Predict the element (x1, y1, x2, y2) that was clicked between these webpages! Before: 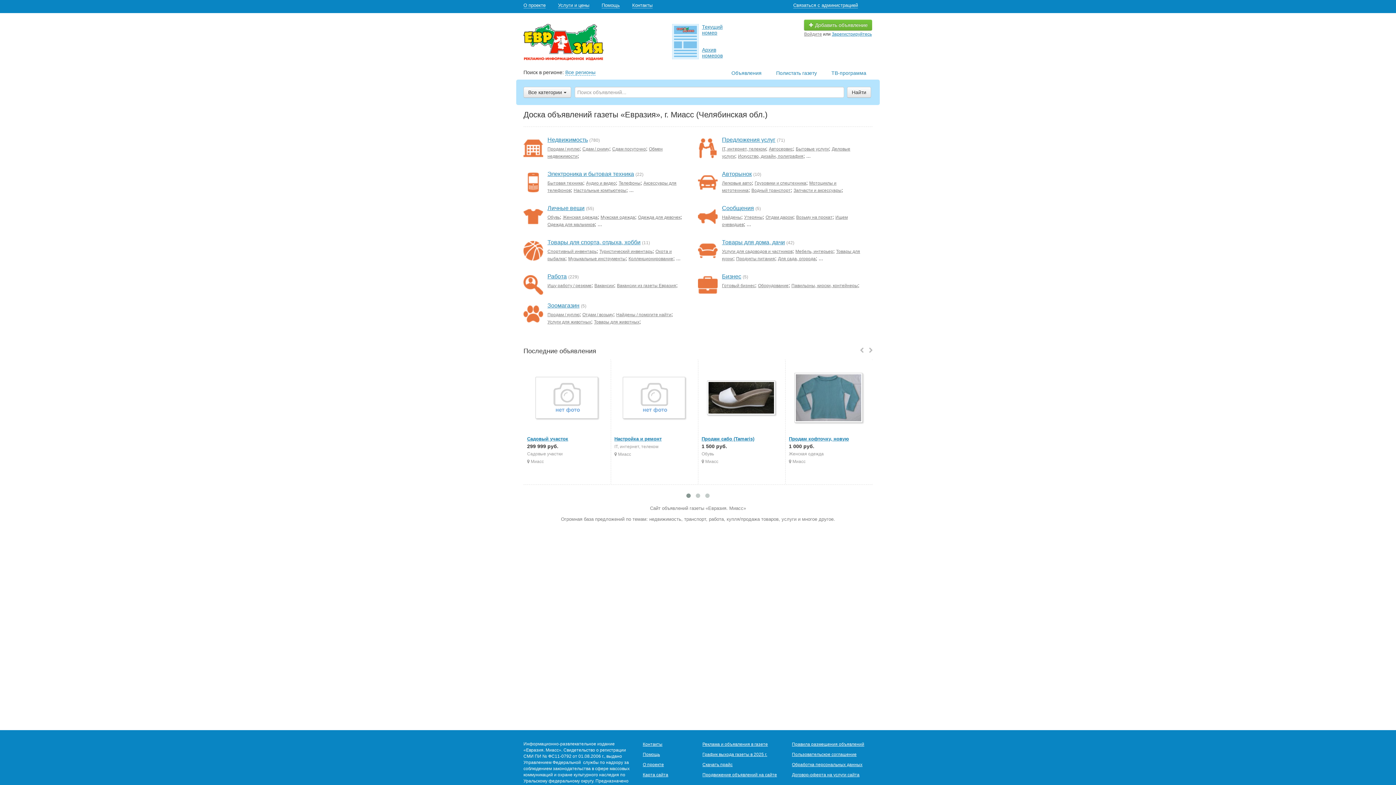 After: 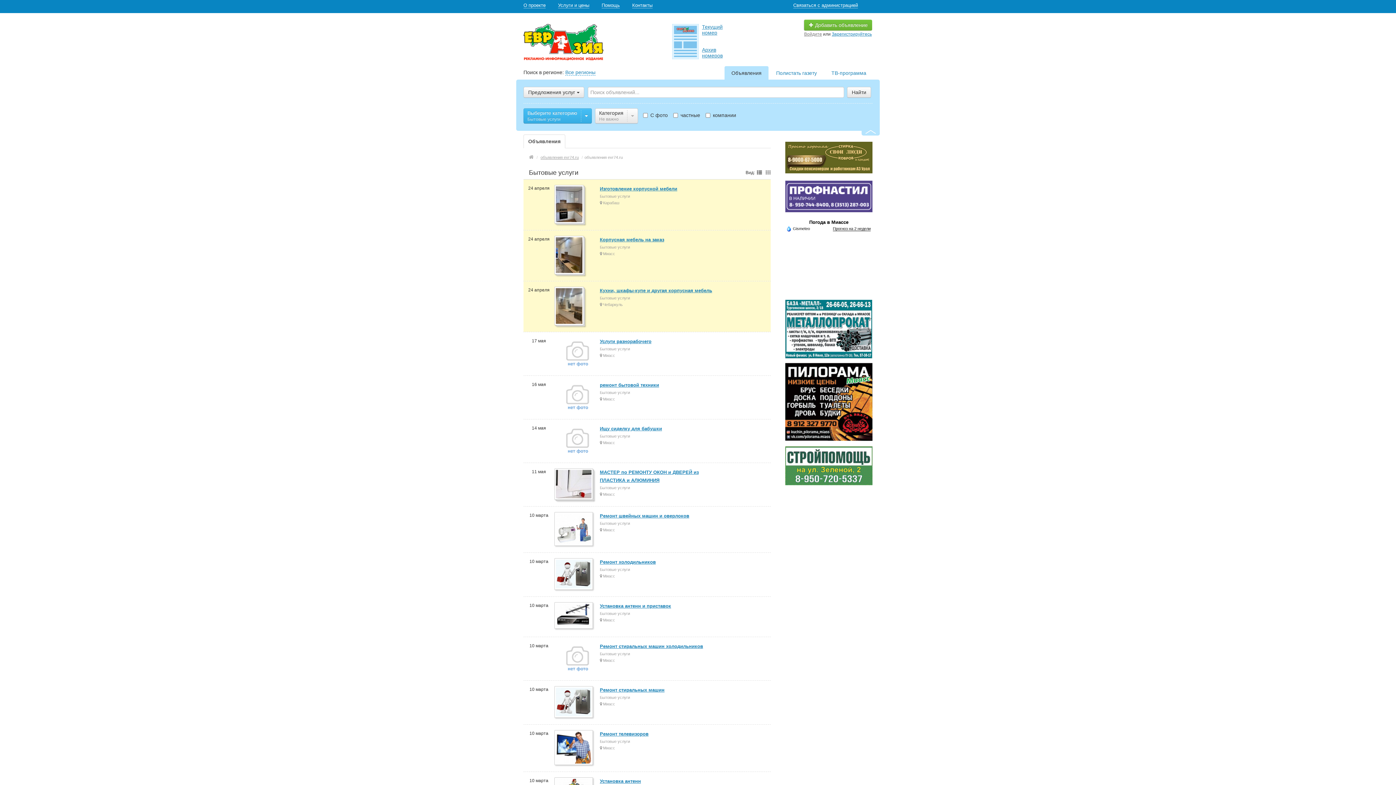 Action: label: Бытовые услуги bbox: (796, 146, 829, 151)